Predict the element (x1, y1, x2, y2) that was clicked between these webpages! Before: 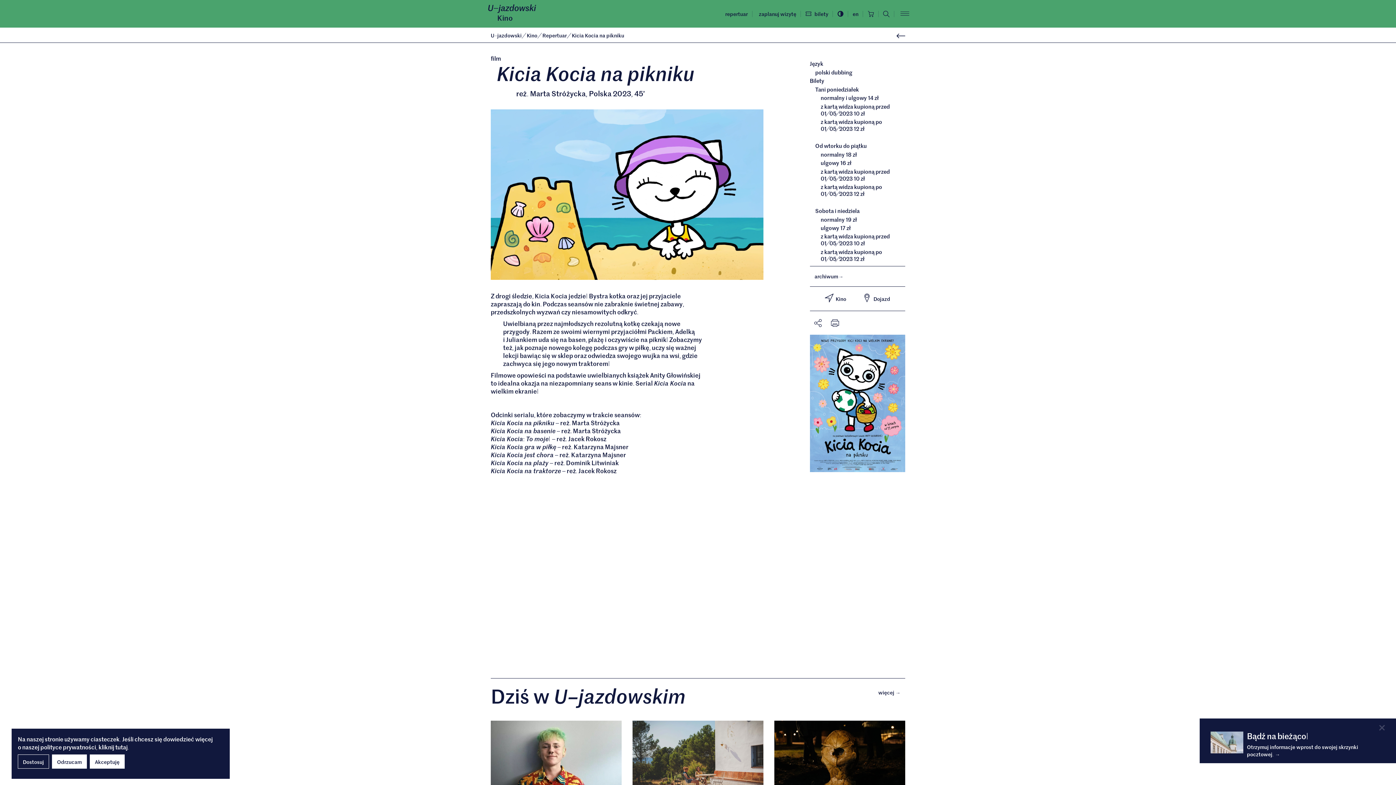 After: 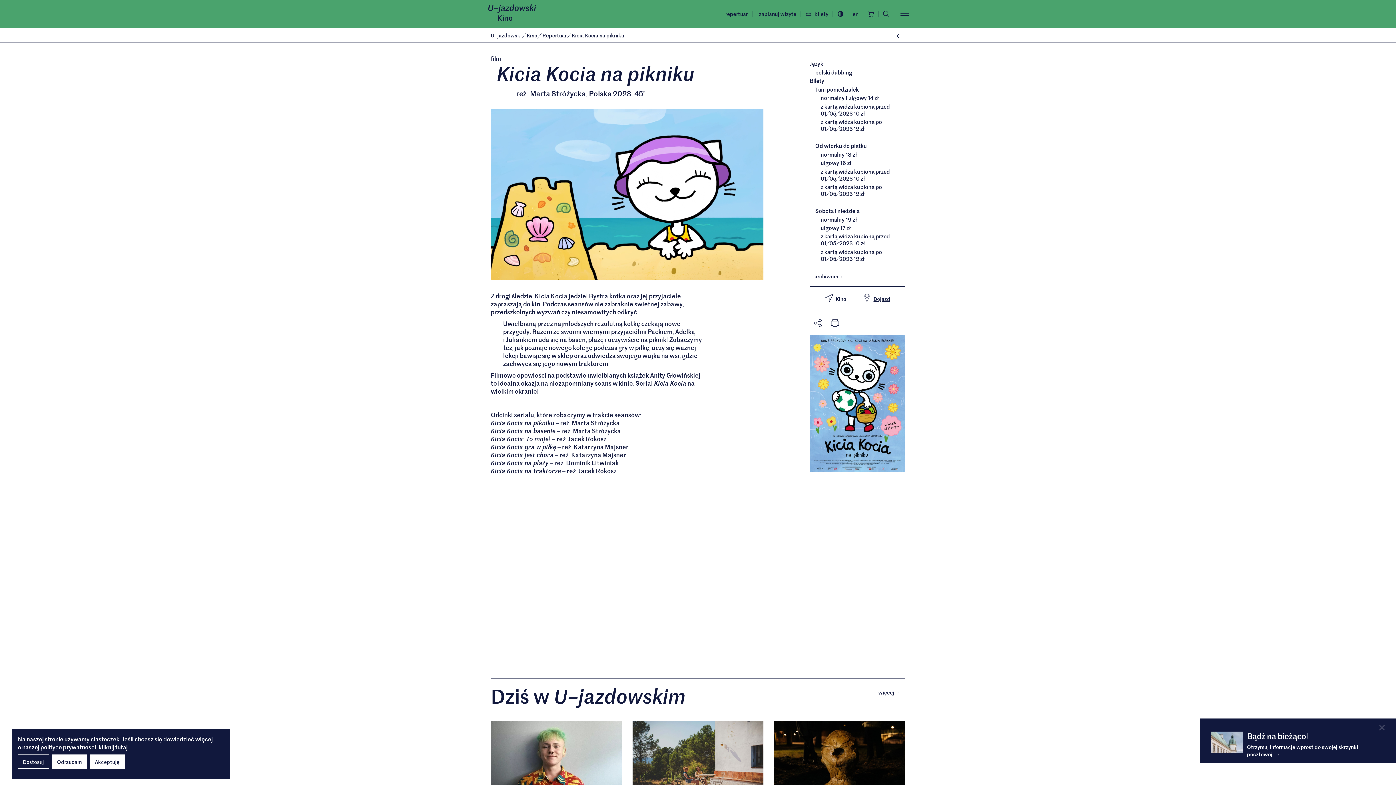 Action: label: Dojazd bbox: (855, 292, 898, 305)